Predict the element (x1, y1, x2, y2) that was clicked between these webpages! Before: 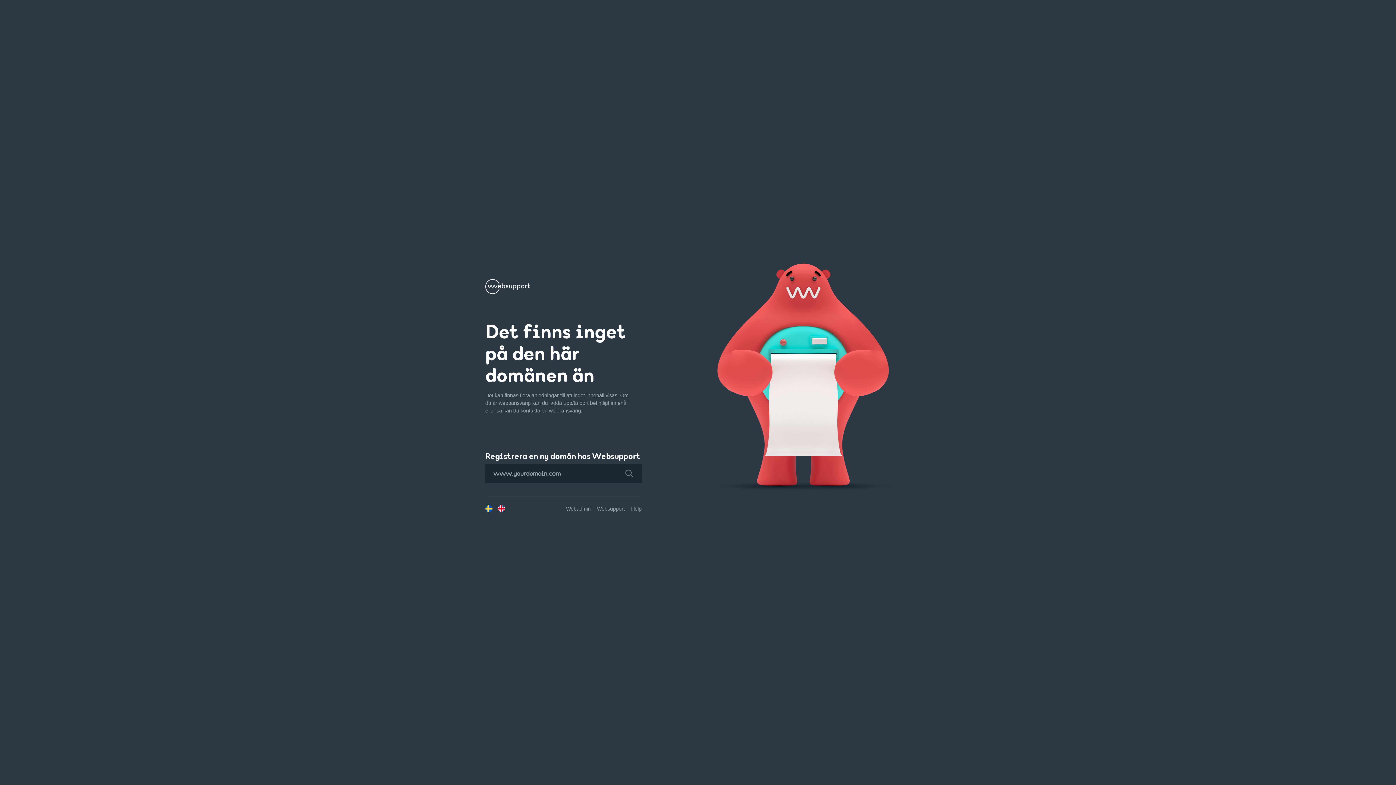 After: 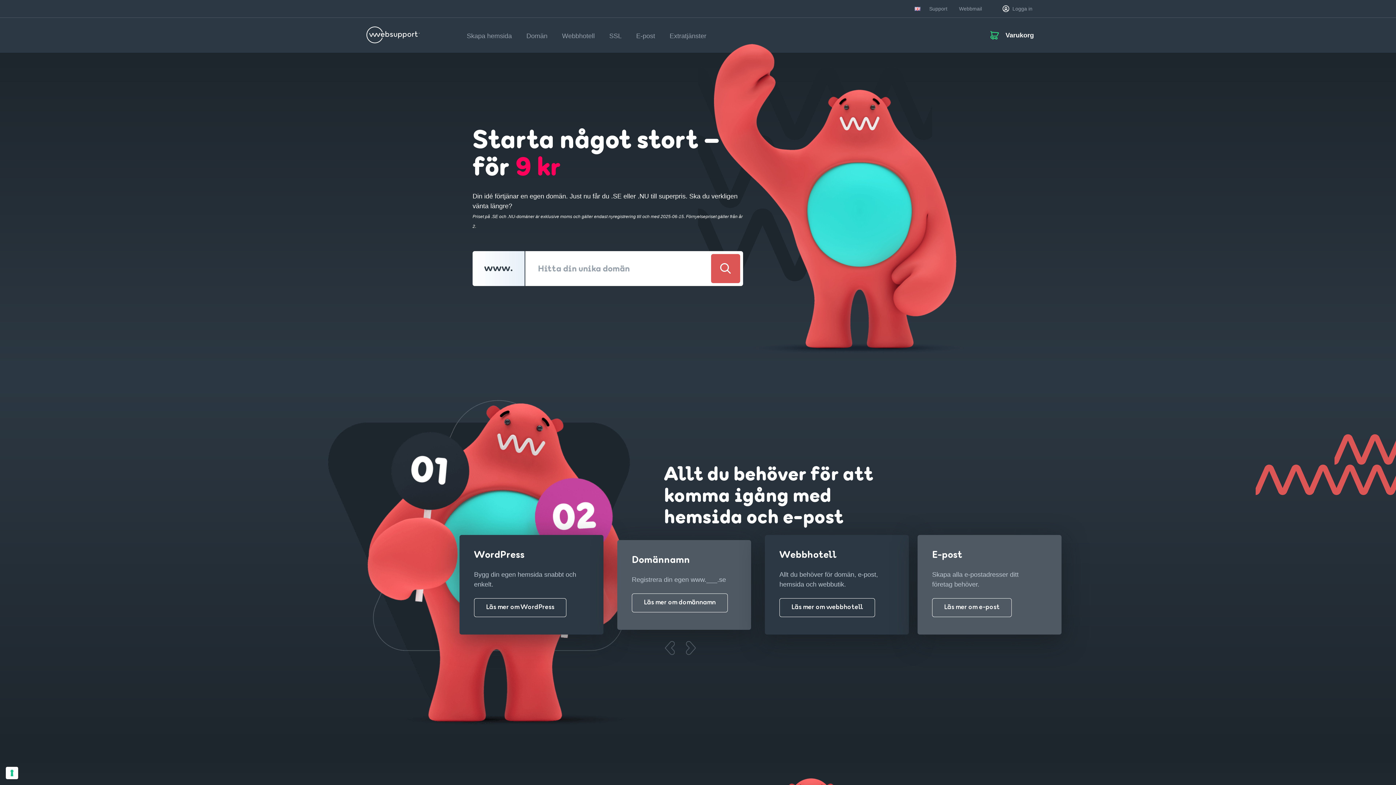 Action: bbox: (597, 506, 625, 511) label: Websupport